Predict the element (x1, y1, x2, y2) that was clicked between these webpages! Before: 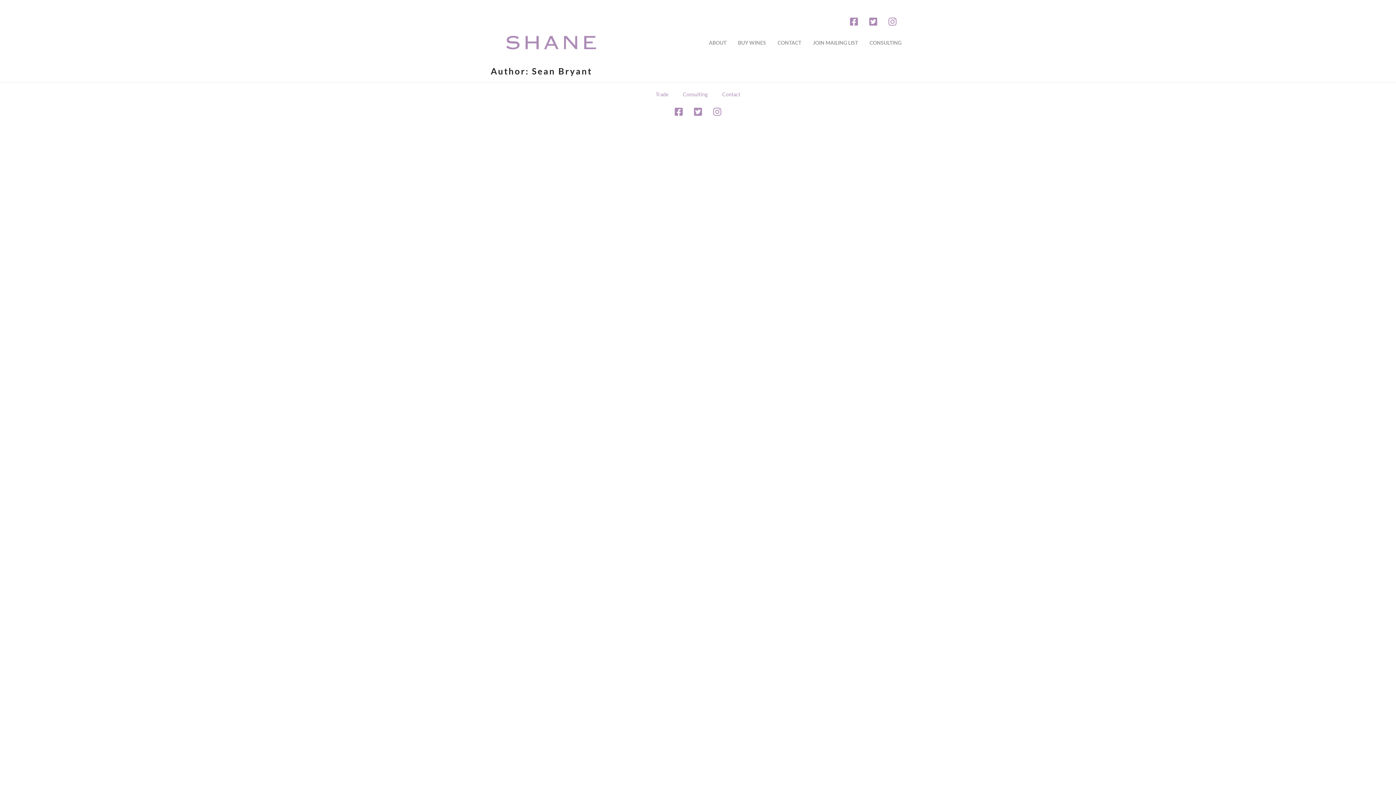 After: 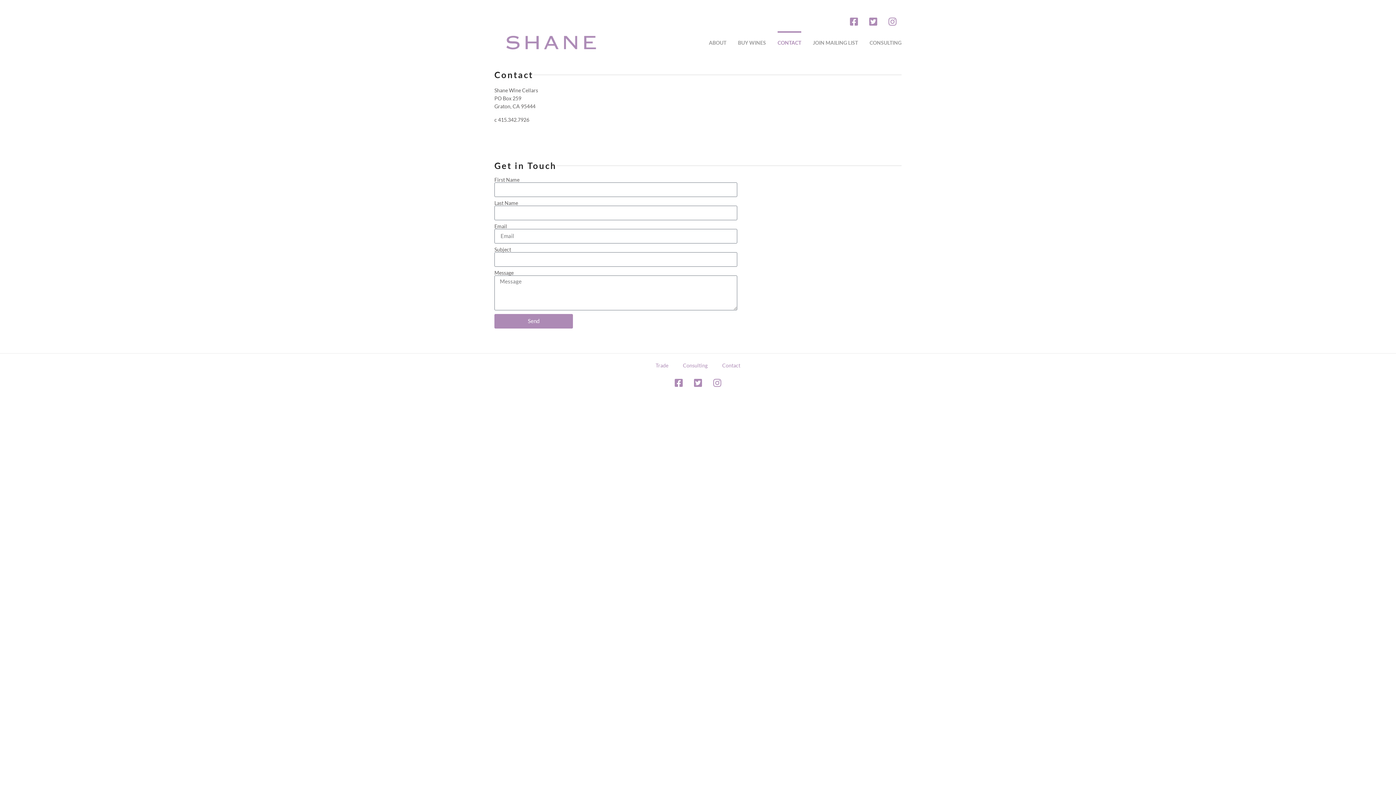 Action: bbox: (777, 31, 801, 54) label: CONTACT